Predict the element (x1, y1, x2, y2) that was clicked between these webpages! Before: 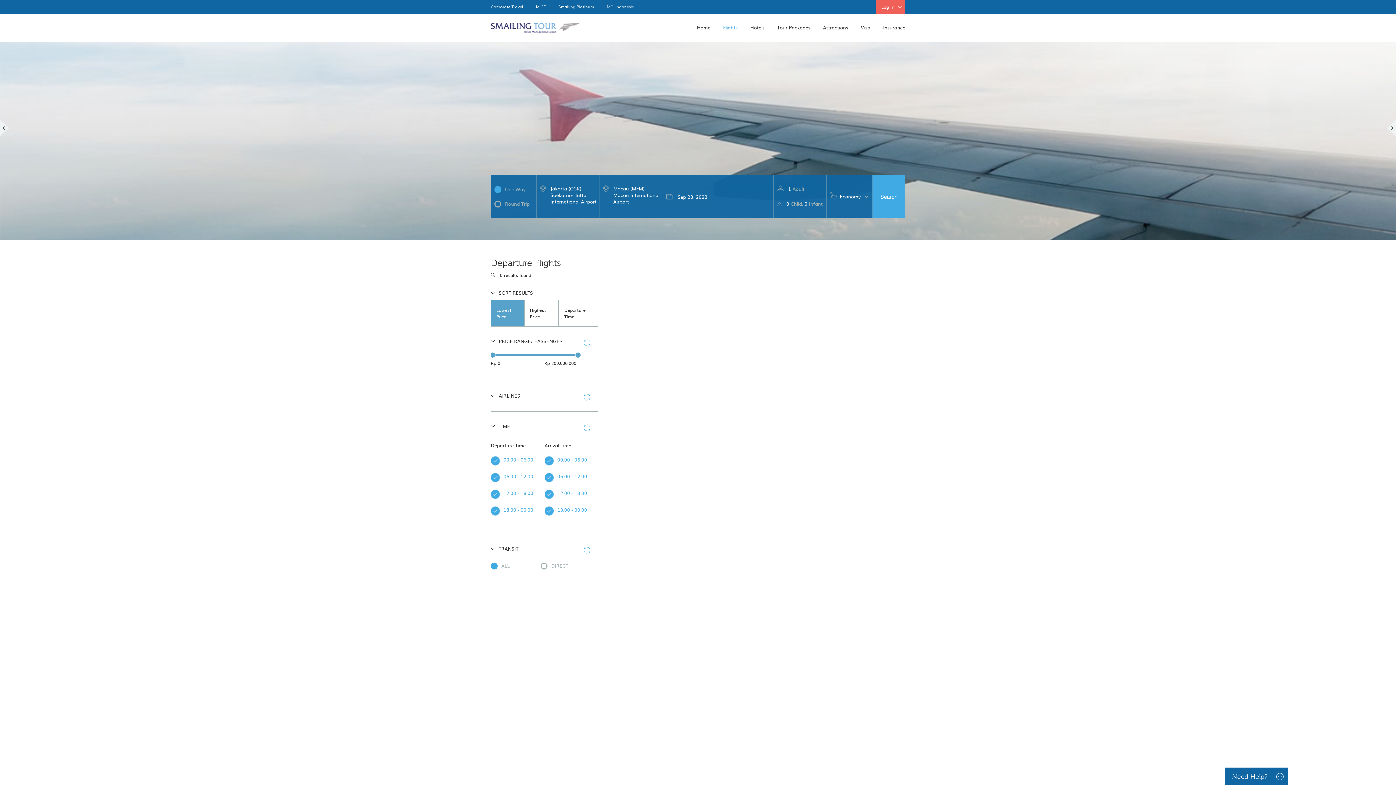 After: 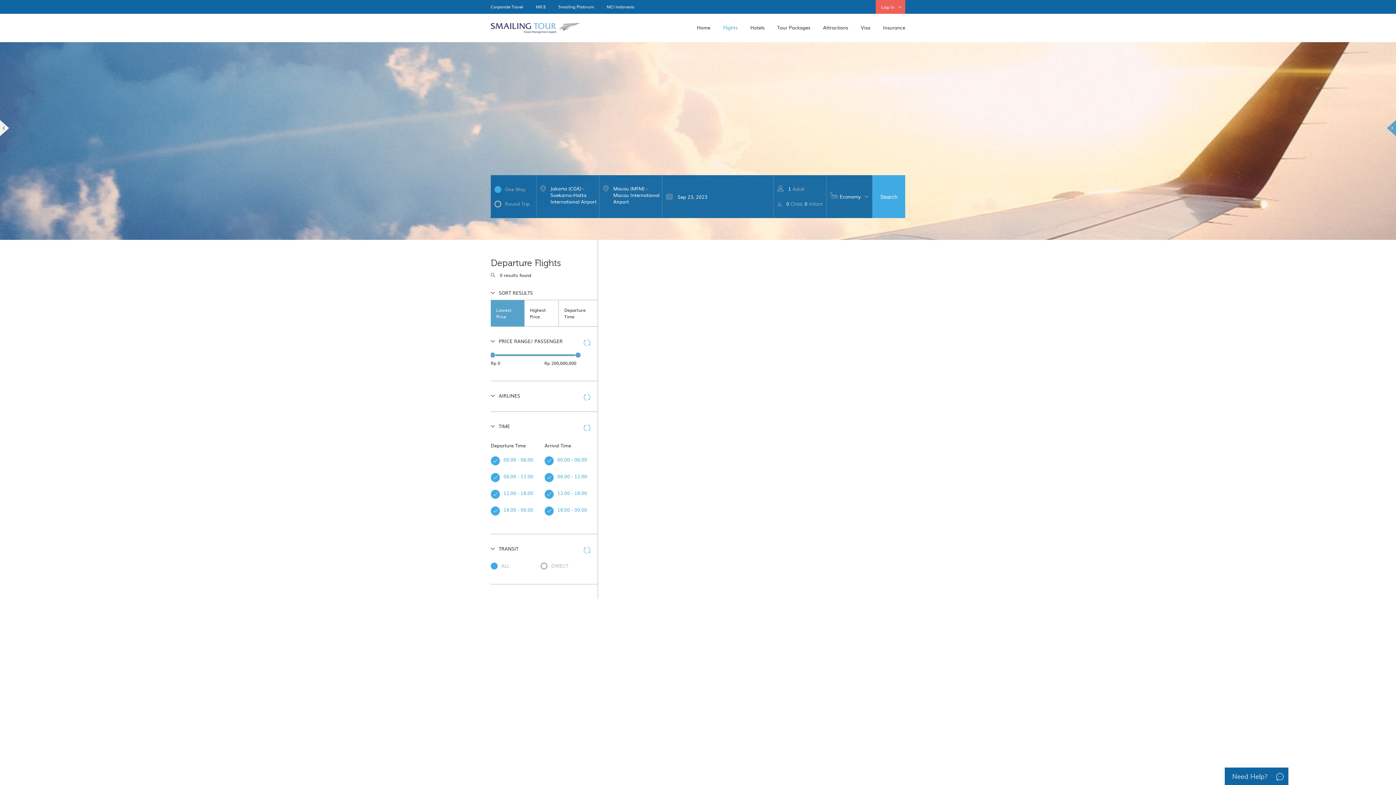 Action: bbox: (1387, 120, 1396, 136) label: Next